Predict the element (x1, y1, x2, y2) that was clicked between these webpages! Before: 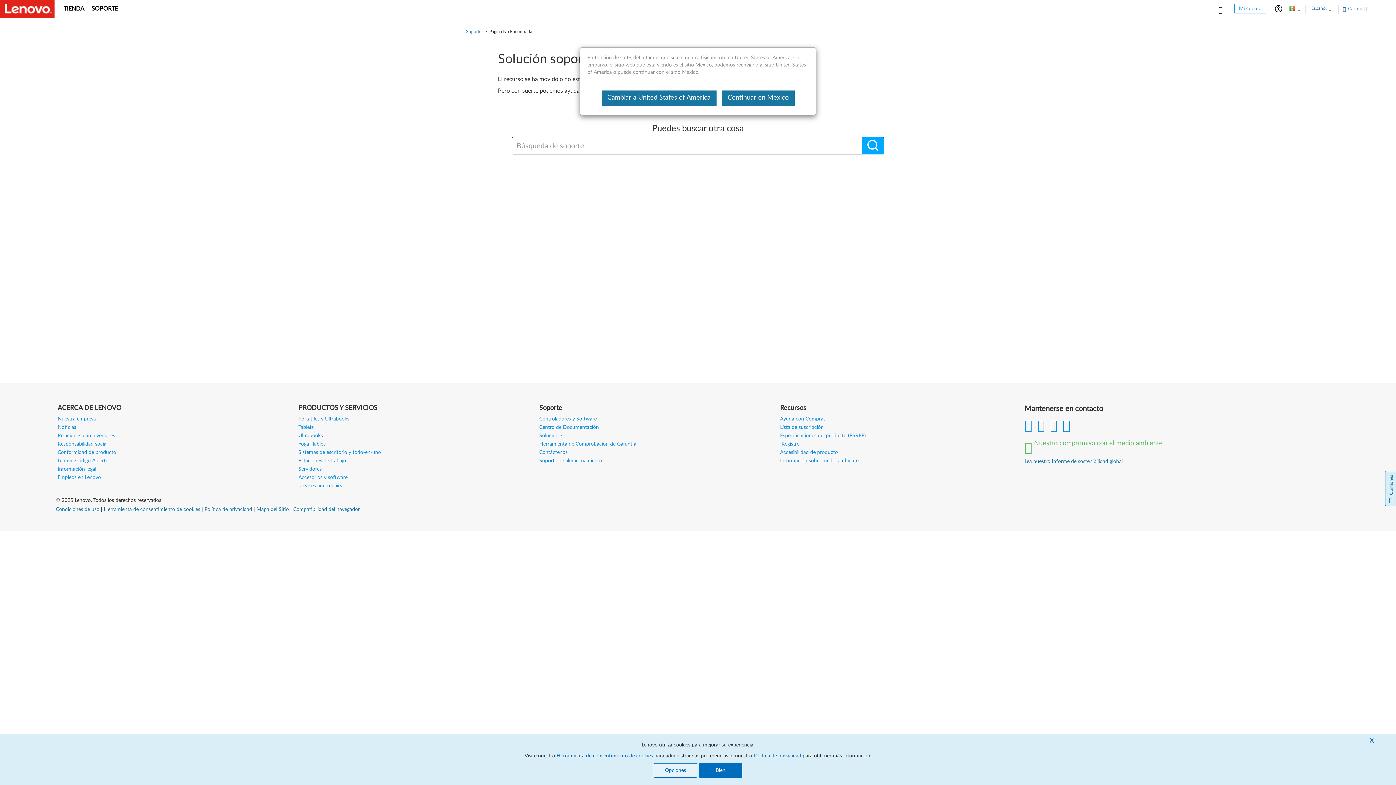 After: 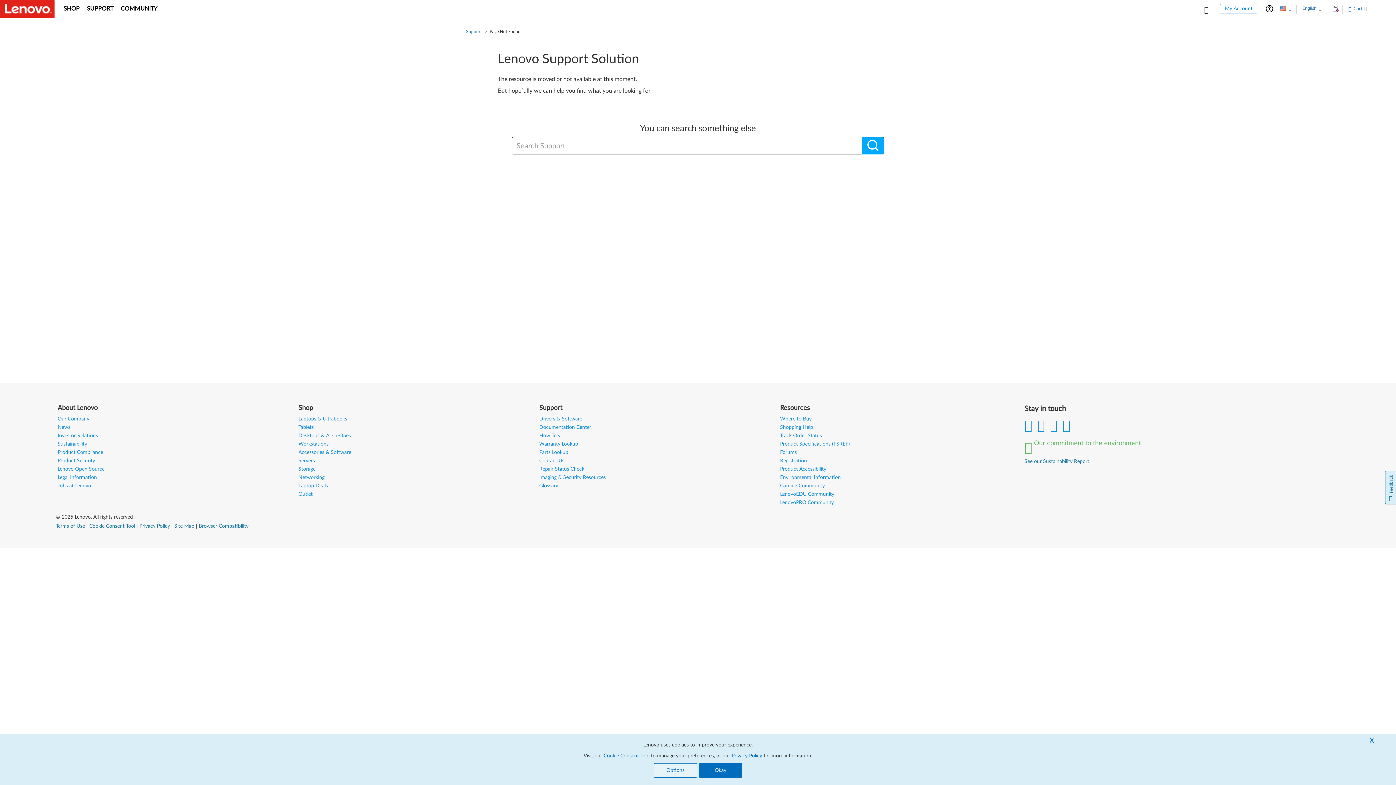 Action: label: Cambiar a United States of America bbox: (601, 90, 716, 105)